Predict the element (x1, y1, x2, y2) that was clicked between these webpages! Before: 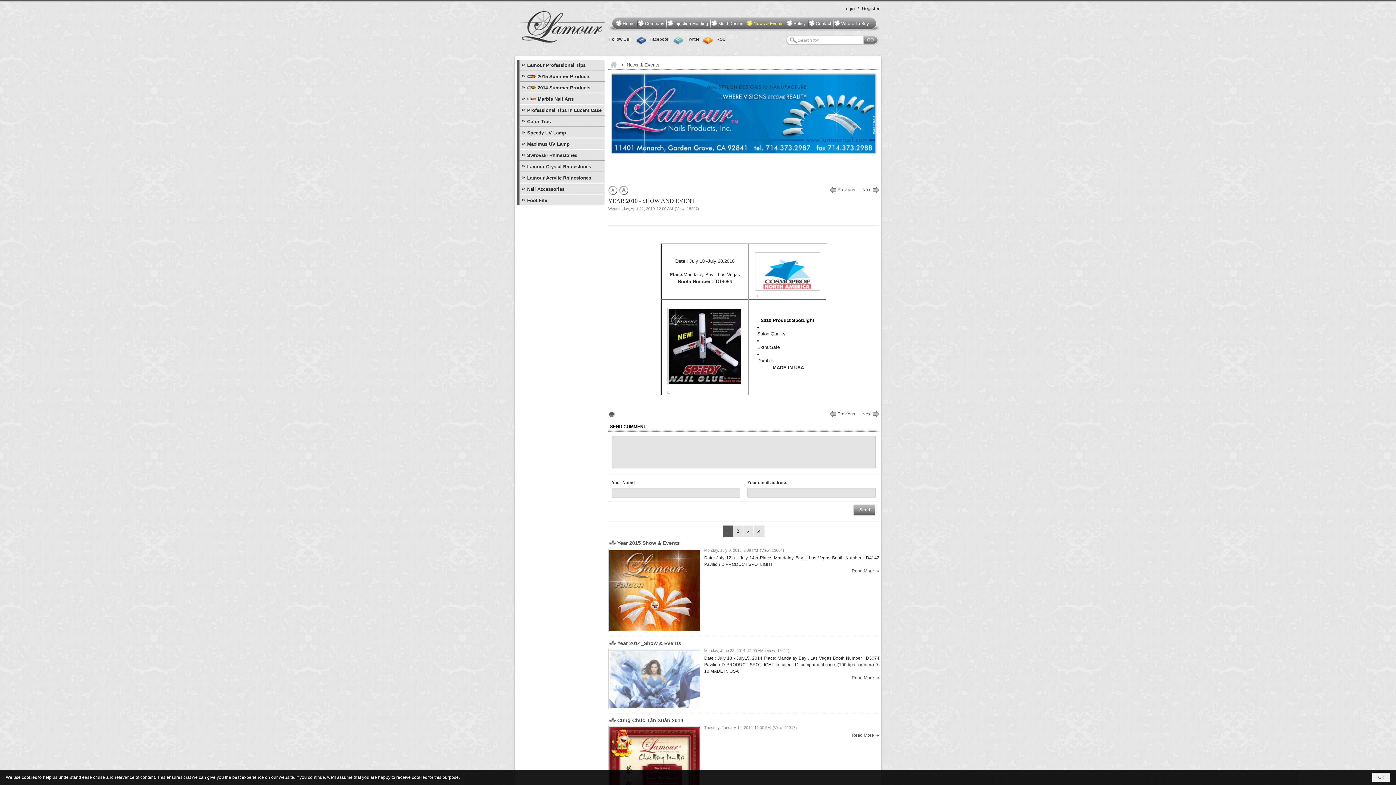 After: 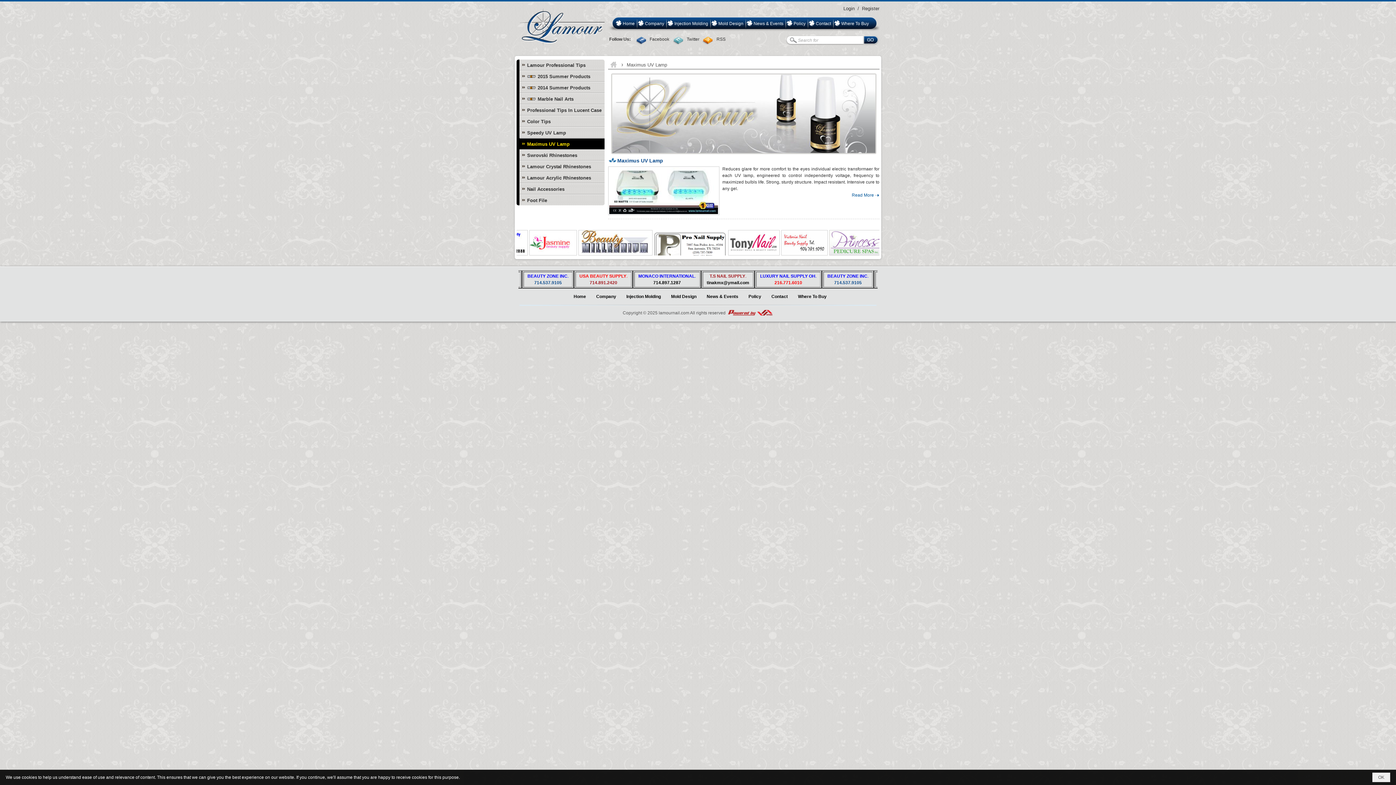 Action: bbox: (519, 138, 604, 149) label: Maximus UV Lamp